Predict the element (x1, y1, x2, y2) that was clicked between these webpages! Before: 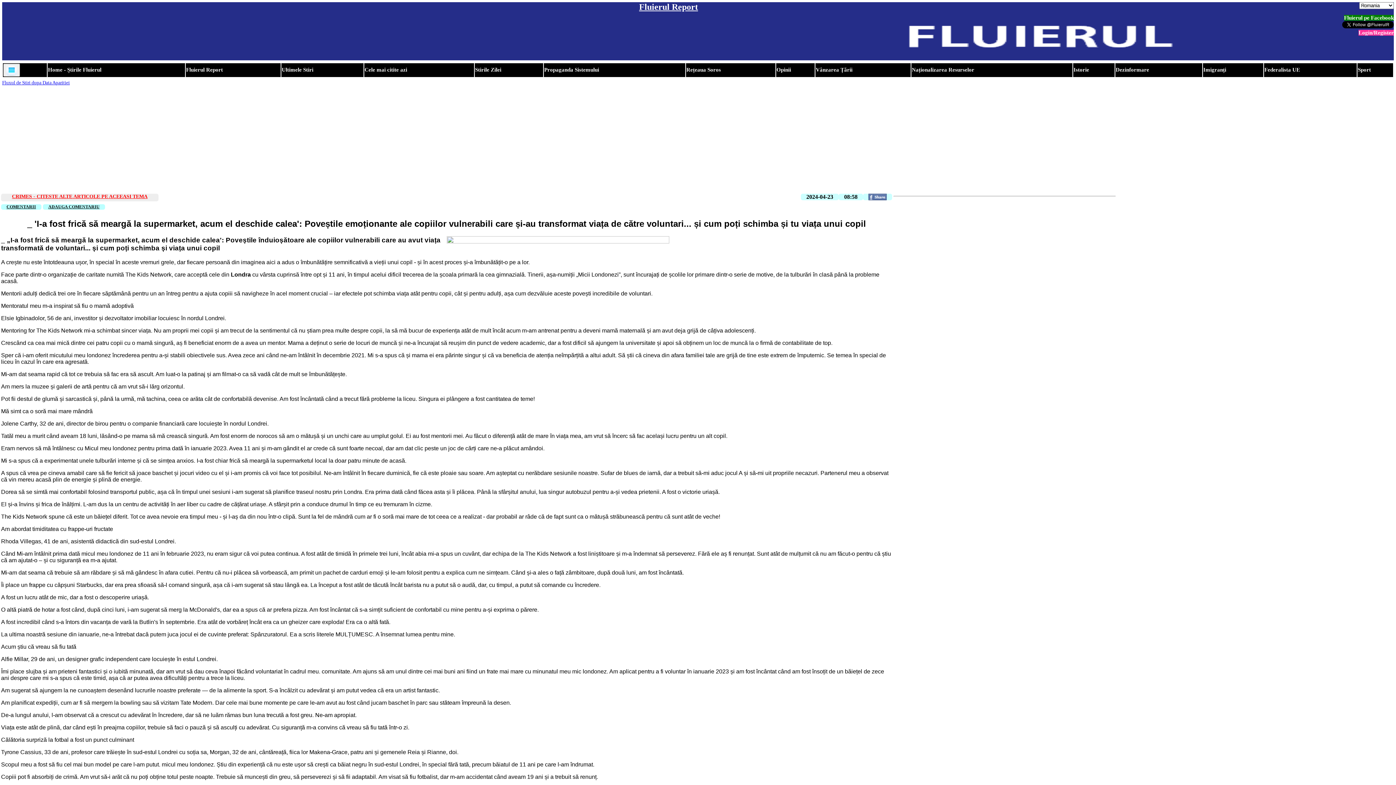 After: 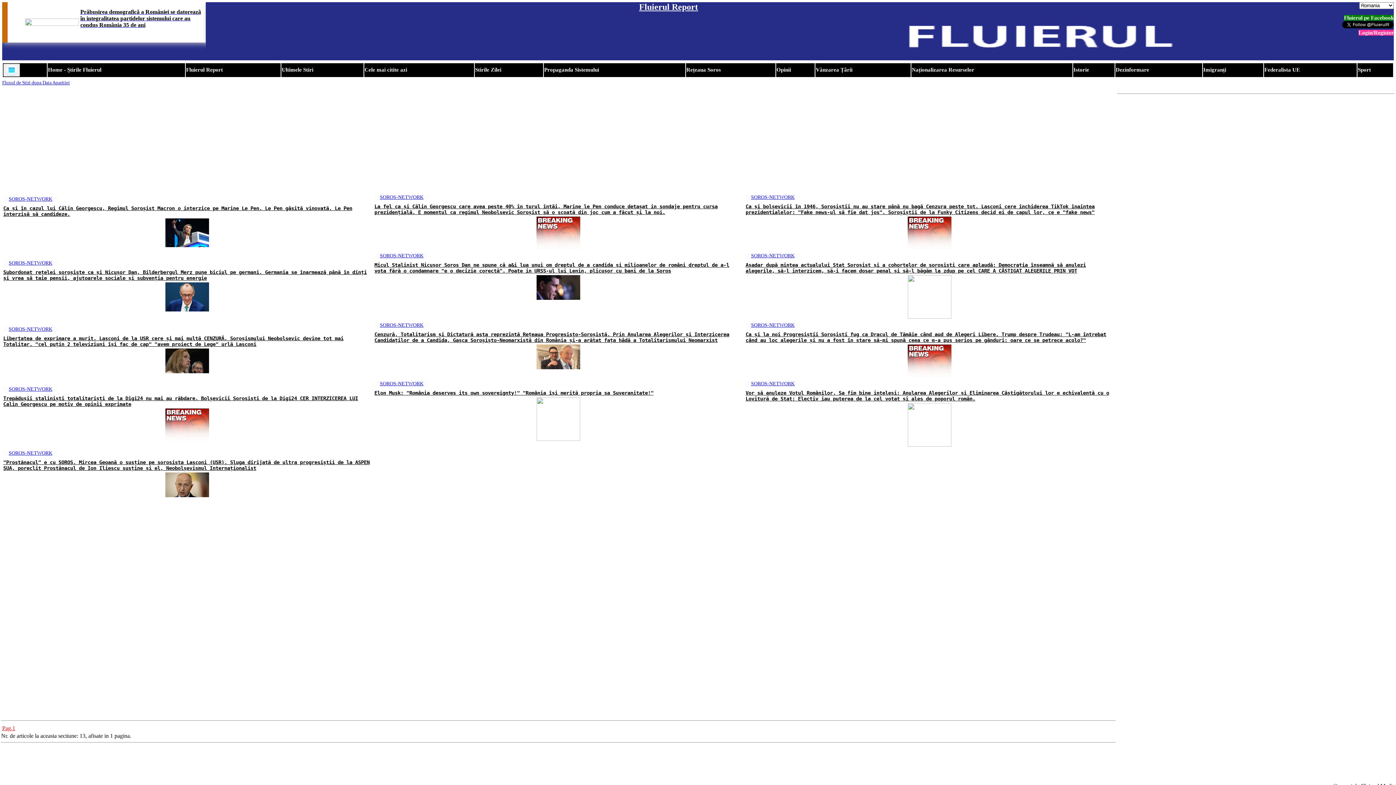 Action: bbox: (686, 66, 721, 72) label: Rețeaua Soros